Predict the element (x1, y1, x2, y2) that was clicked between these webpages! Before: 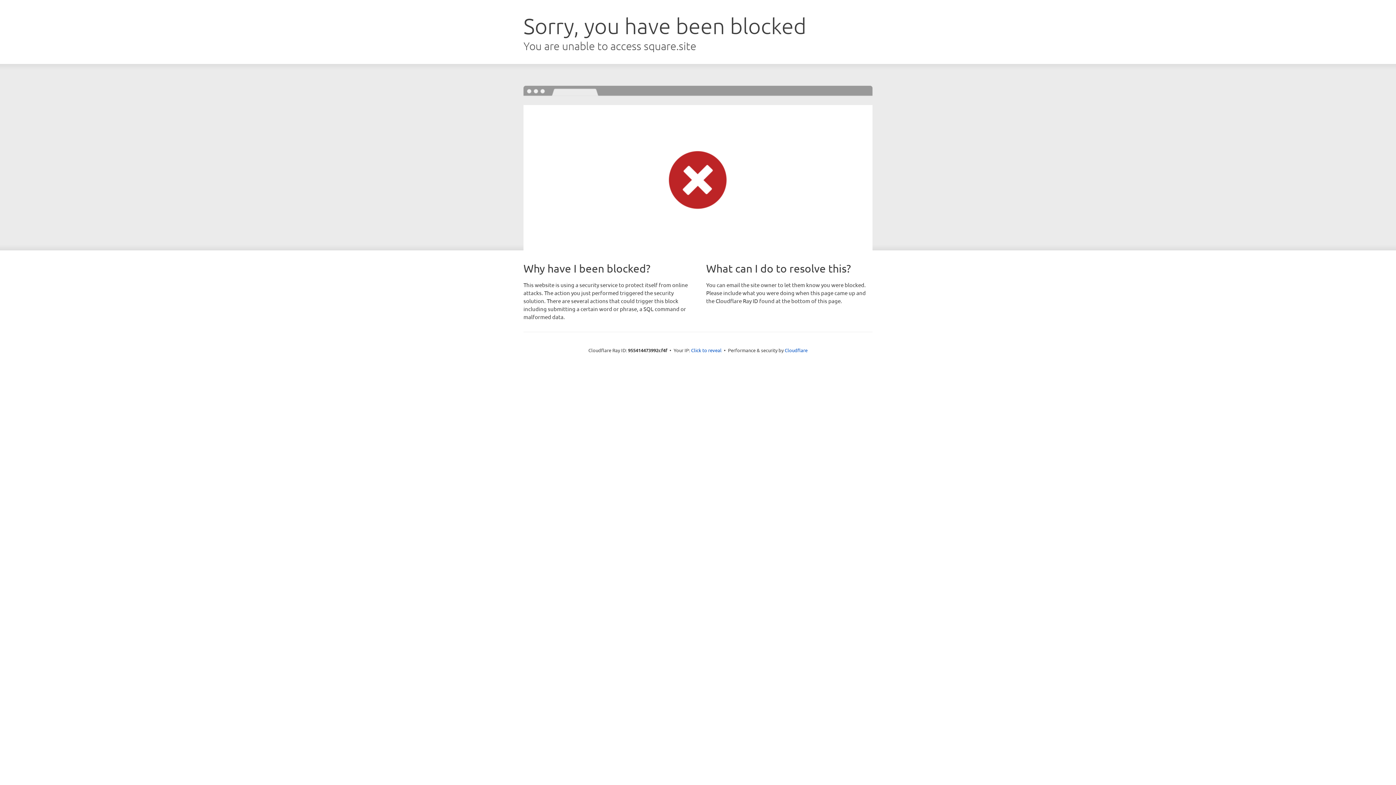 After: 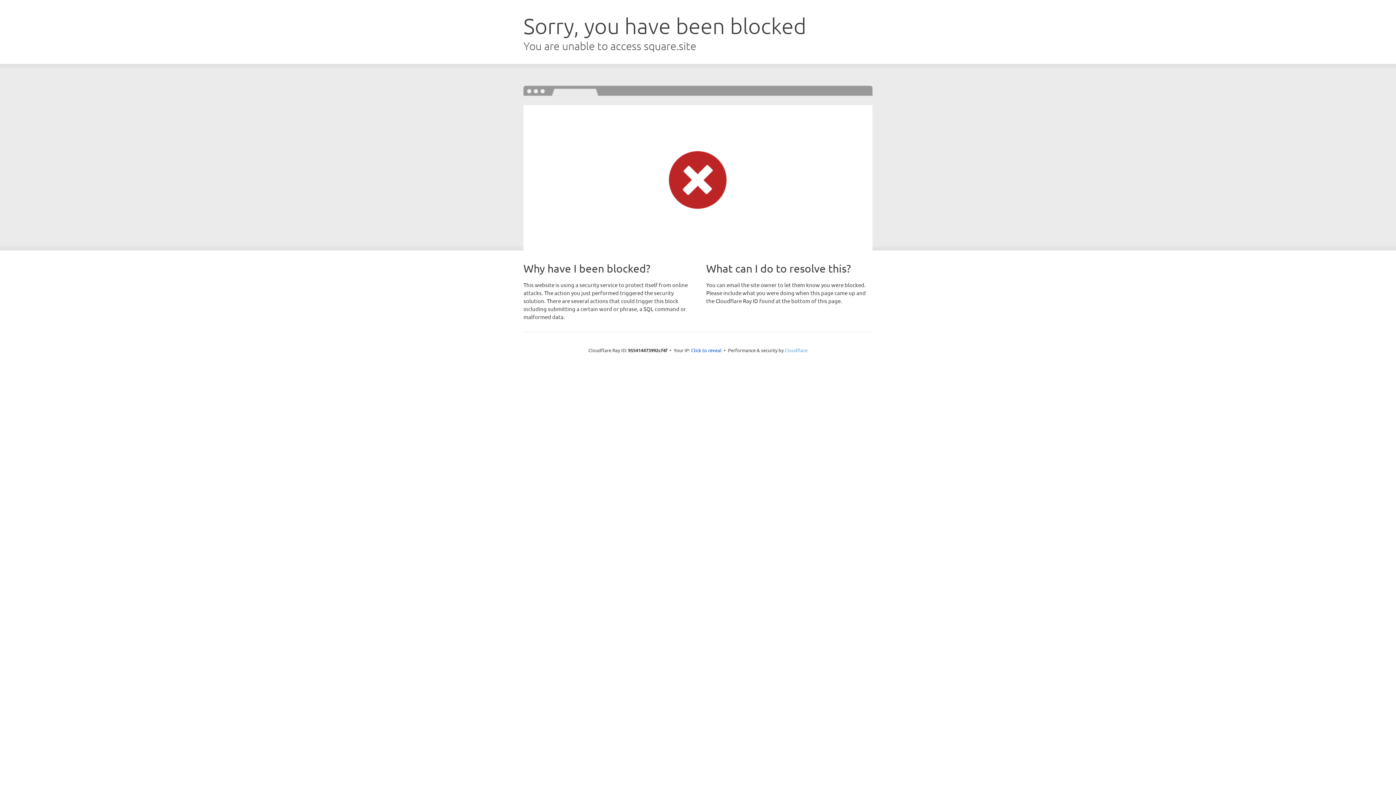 Action: label: Cloudflare bbox: (784, 347, 807, 353)